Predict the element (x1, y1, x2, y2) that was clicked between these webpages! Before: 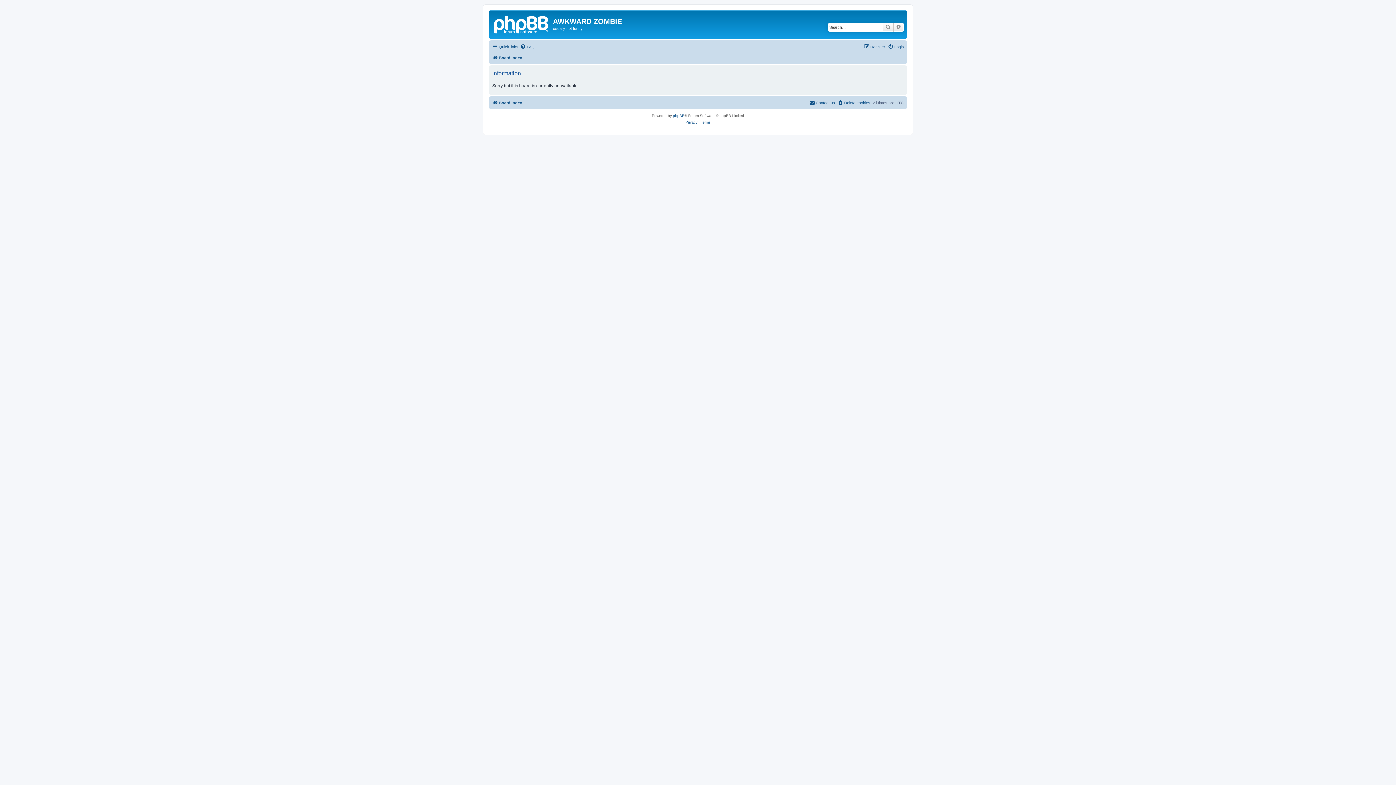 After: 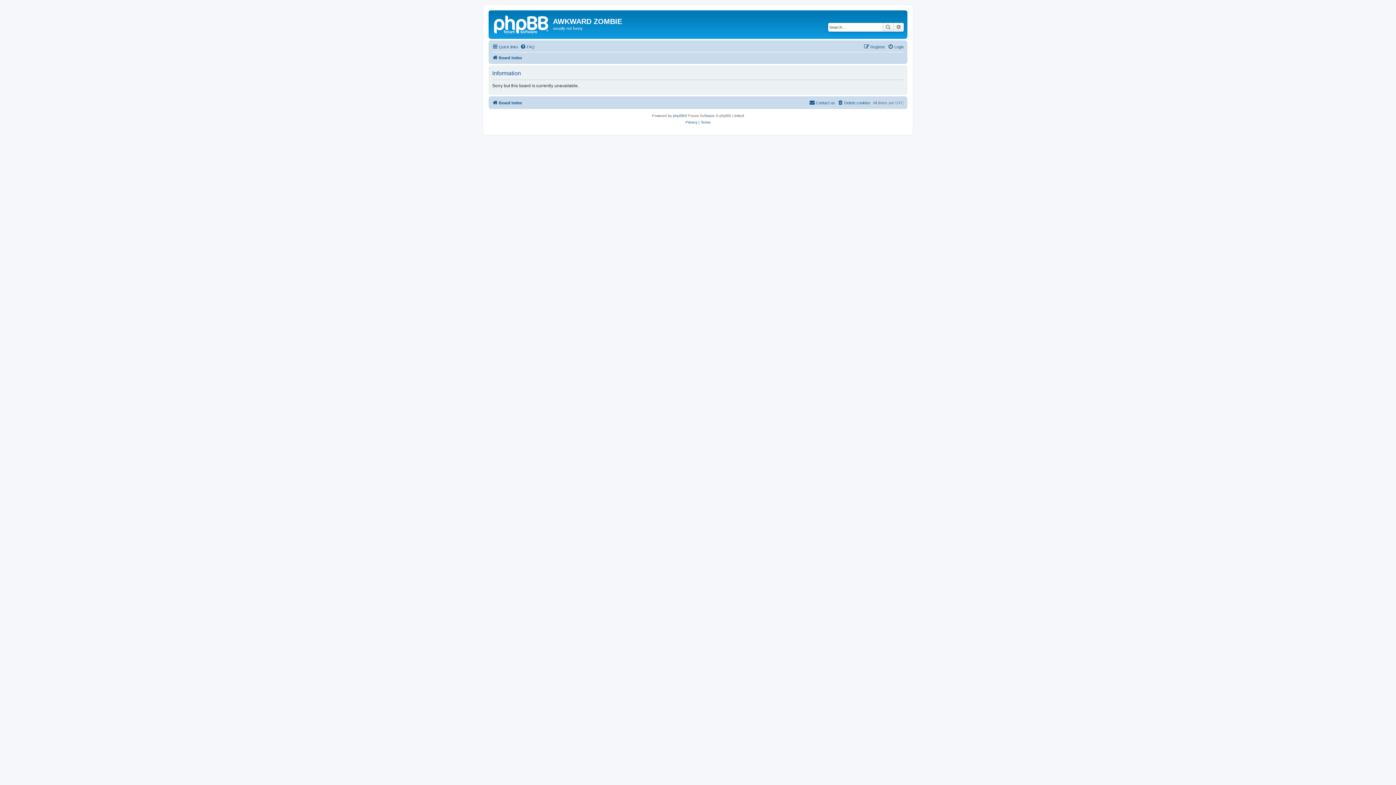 Action: label: FAQ bbox: (520, 42, 534, 51)